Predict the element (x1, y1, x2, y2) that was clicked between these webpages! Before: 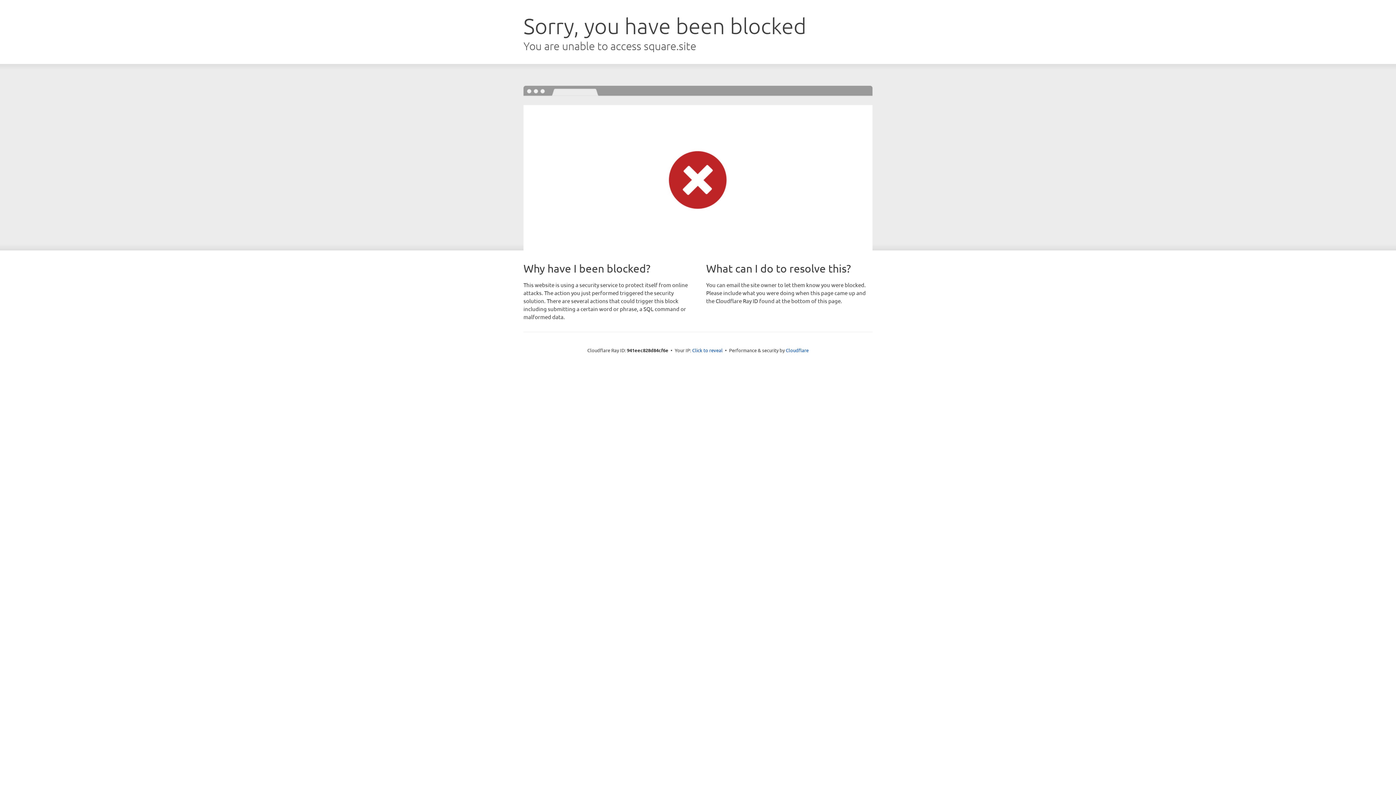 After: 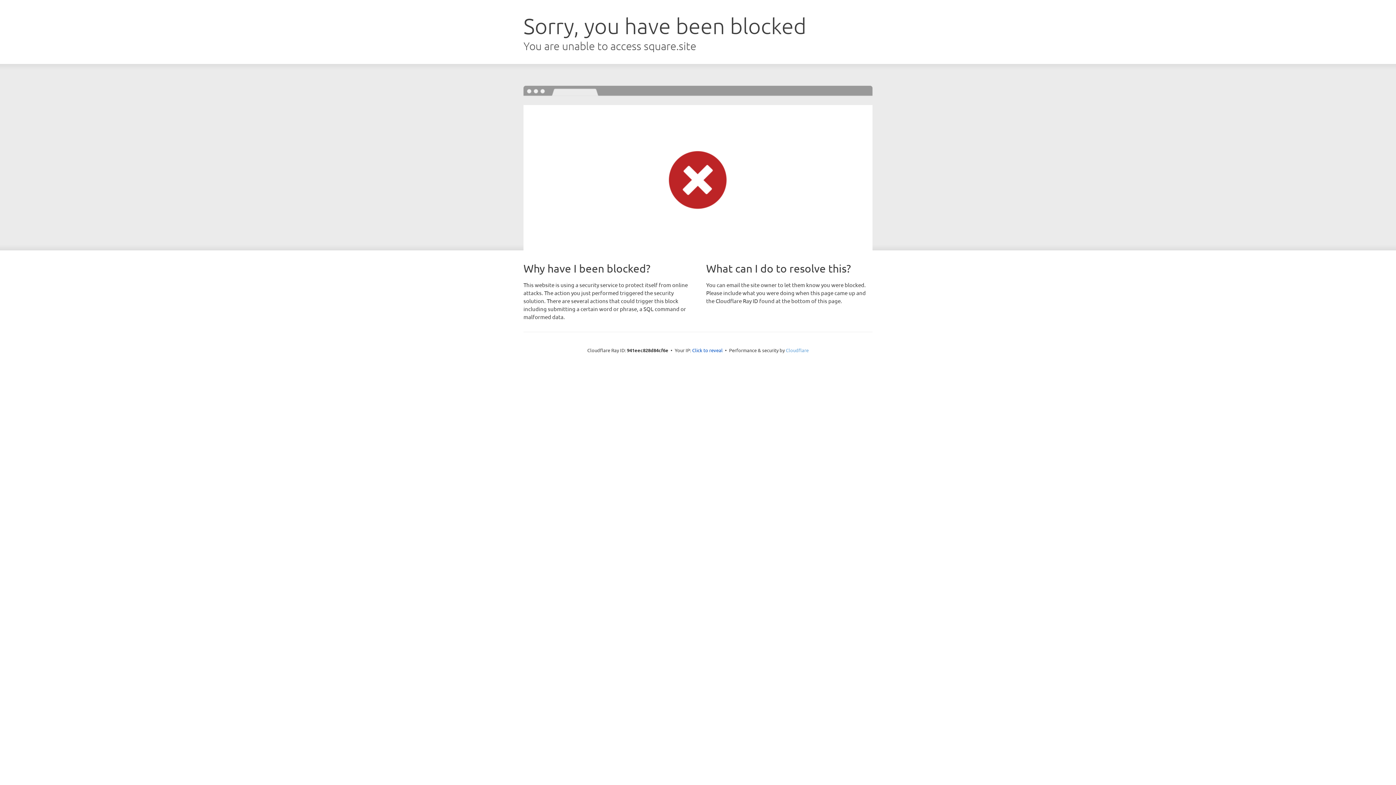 Action: label: Cloudflare bbox: (786, 347, 808, 353)